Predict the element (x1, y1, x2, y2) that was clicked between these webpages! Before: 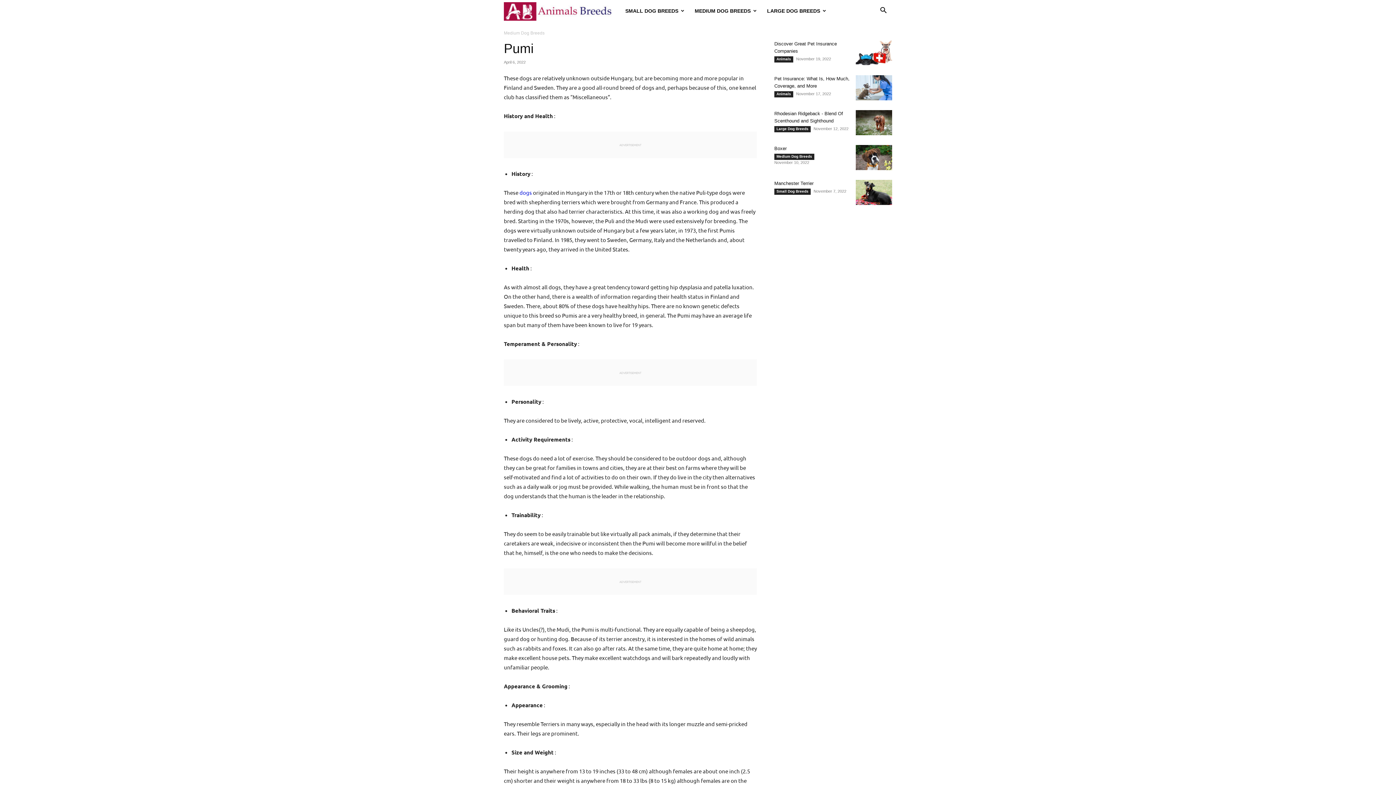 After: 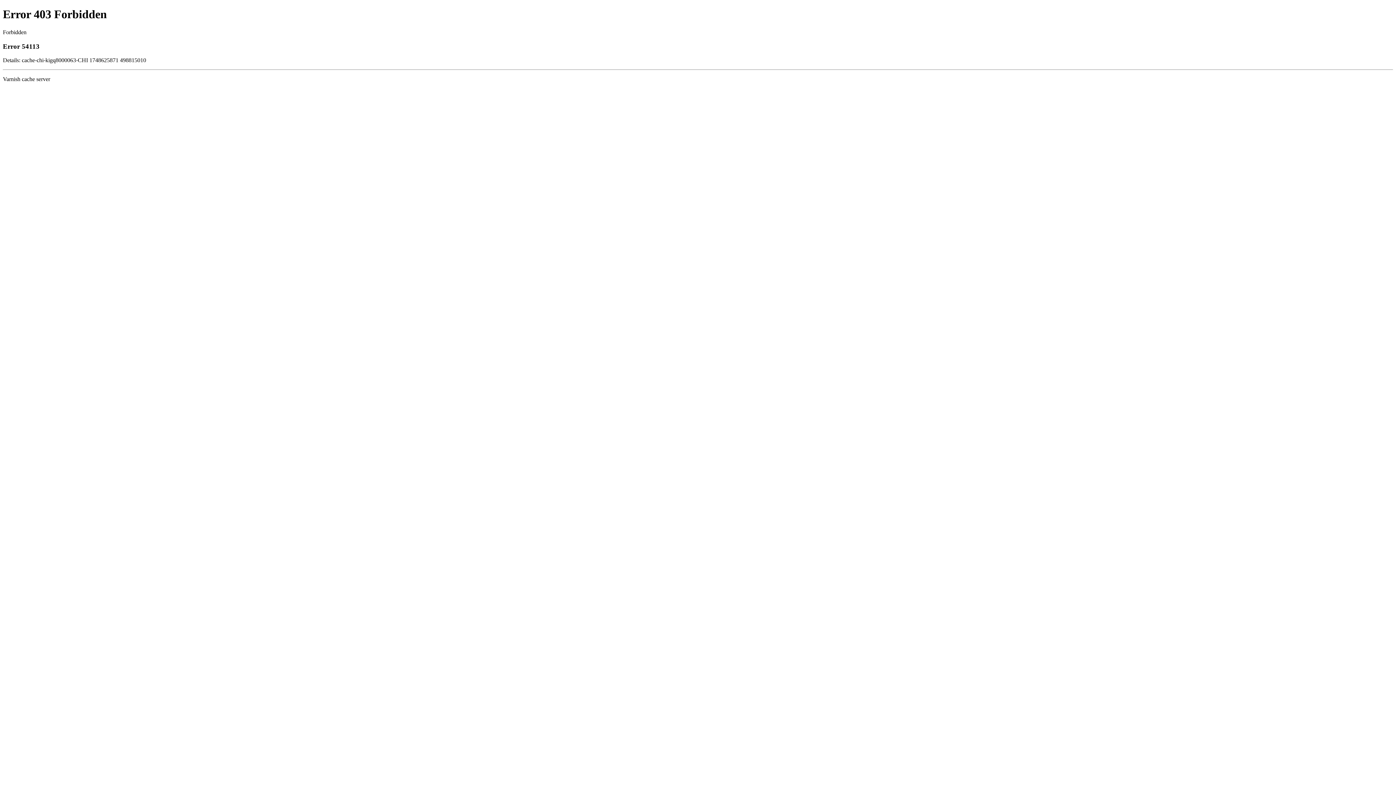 Action: label: dogs bbox: (519, 189, 532, 196)